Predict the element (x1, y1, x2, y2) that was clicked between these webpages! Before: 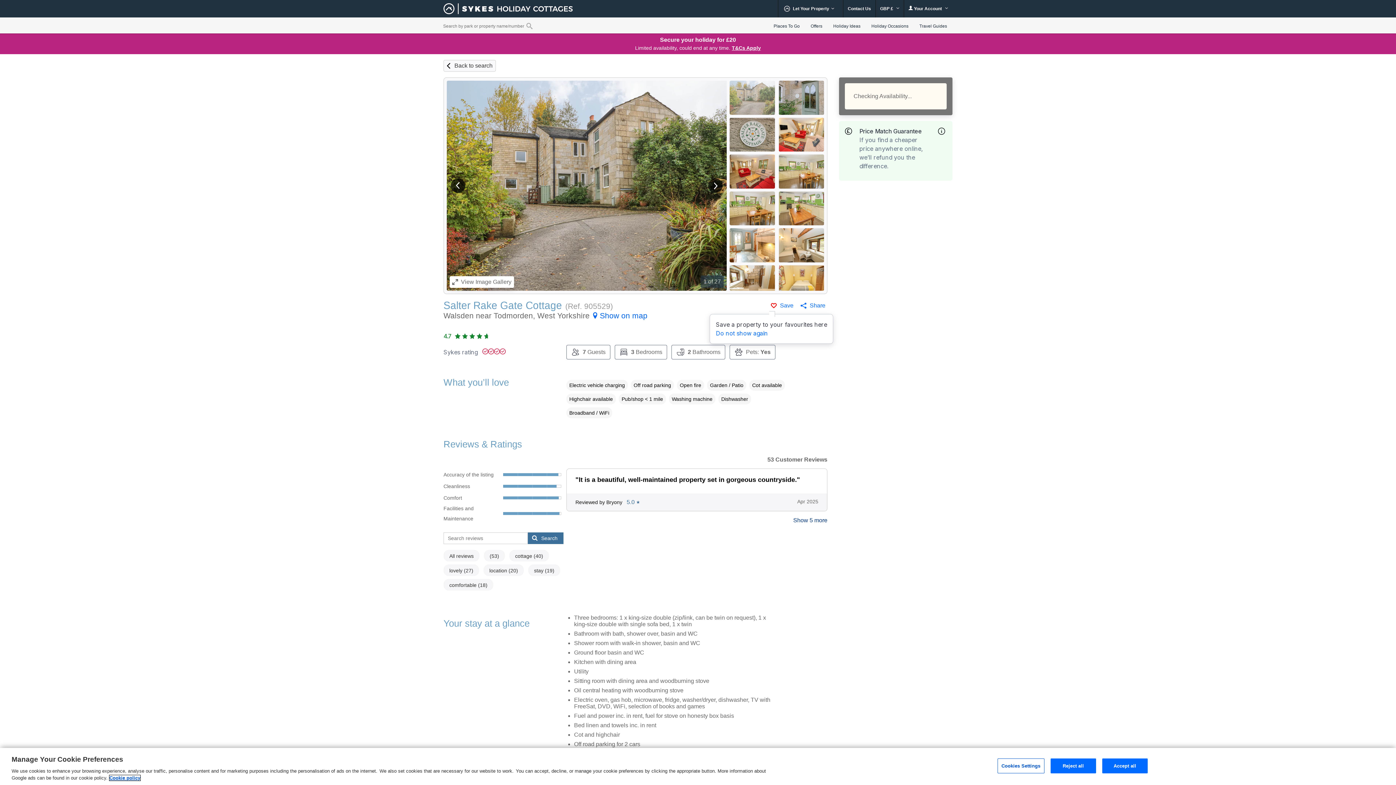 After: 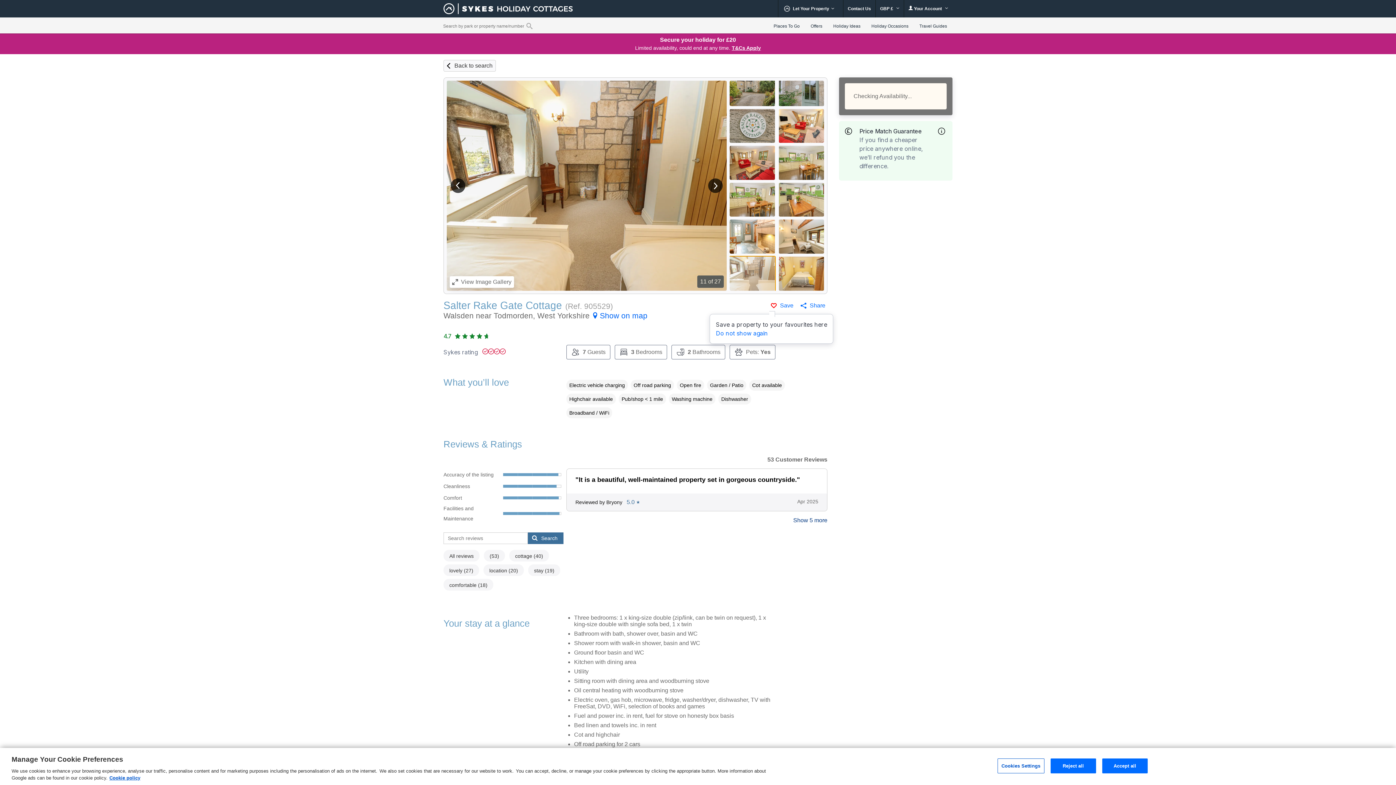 Action: bbox: (729, 265, 775, 299)